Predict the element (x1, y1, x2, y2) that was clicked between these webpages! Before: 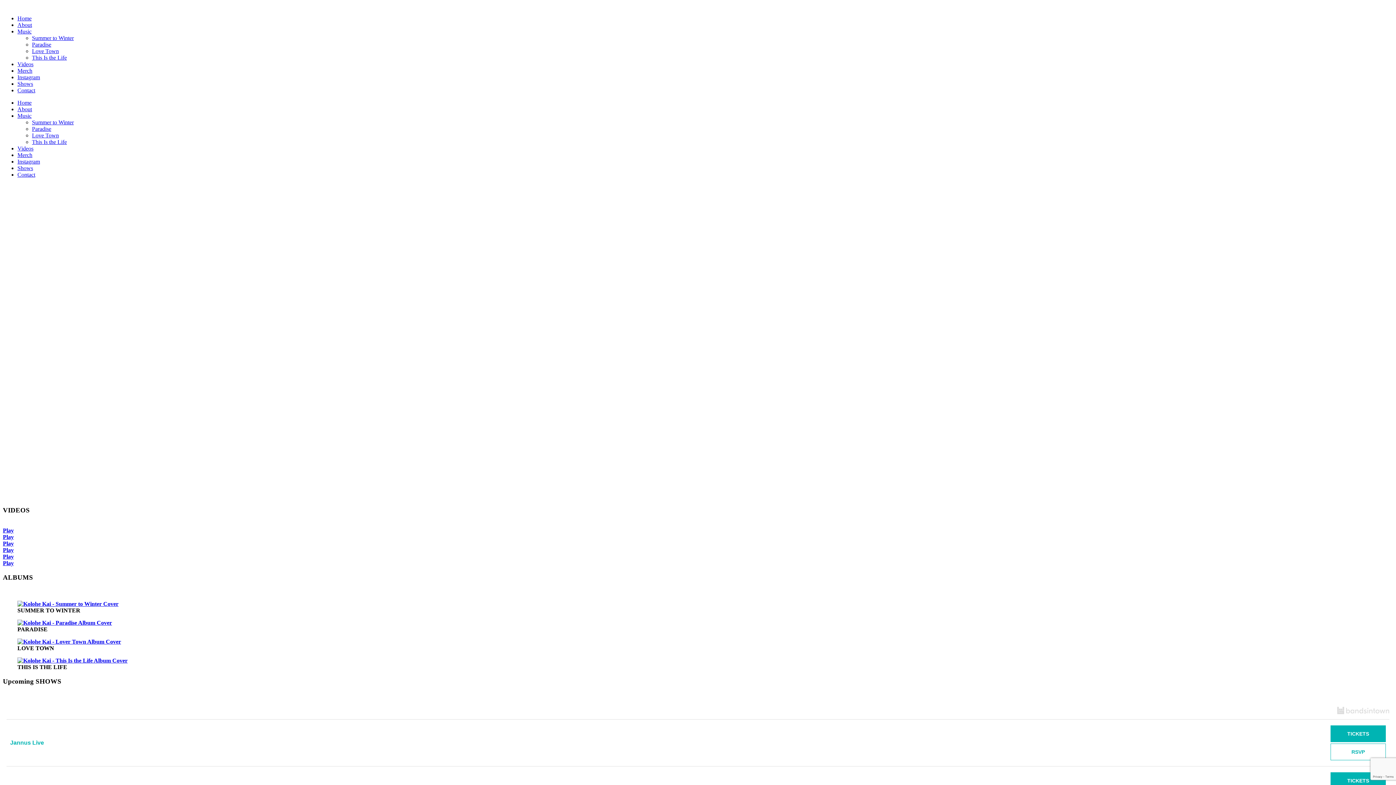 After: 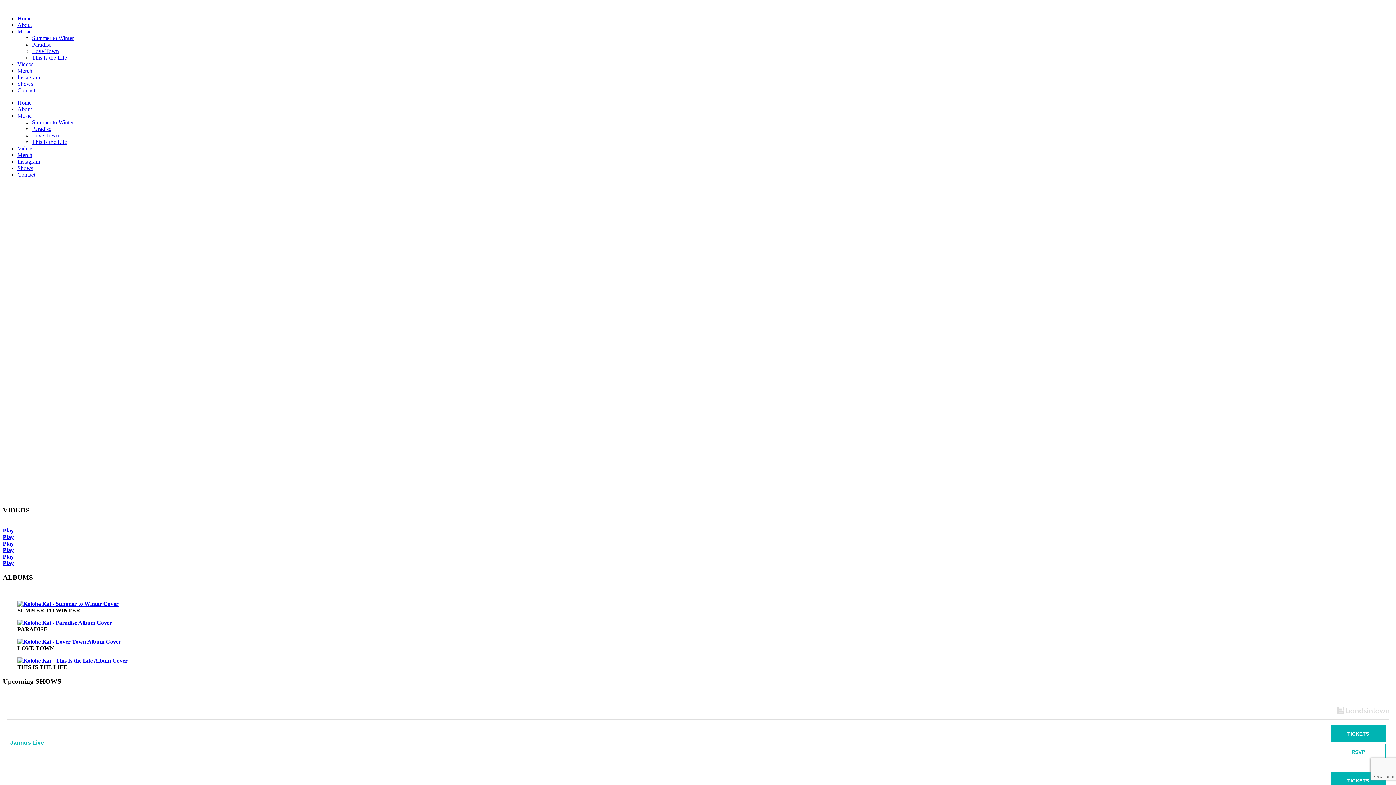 Action: bbox: (17, 67, 32, 73) label: Merch